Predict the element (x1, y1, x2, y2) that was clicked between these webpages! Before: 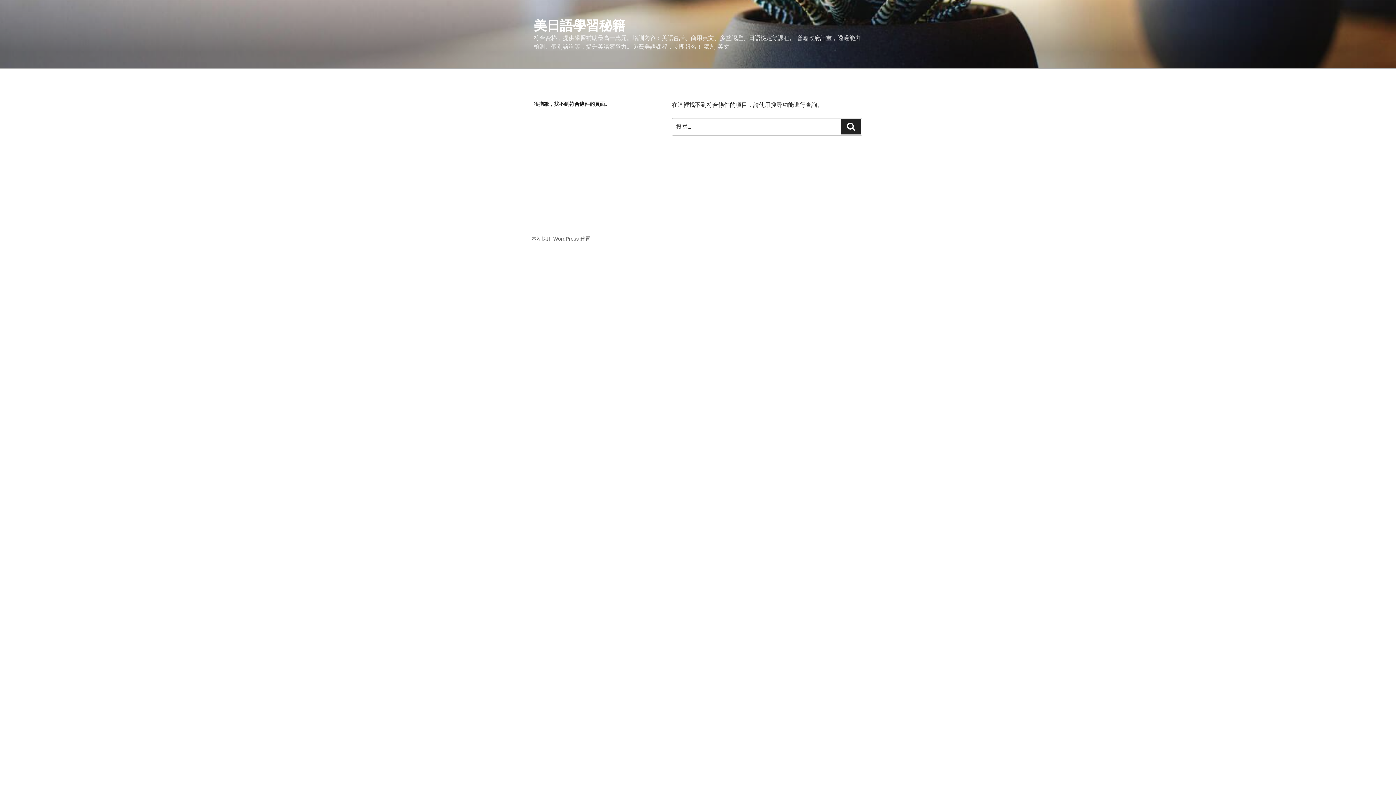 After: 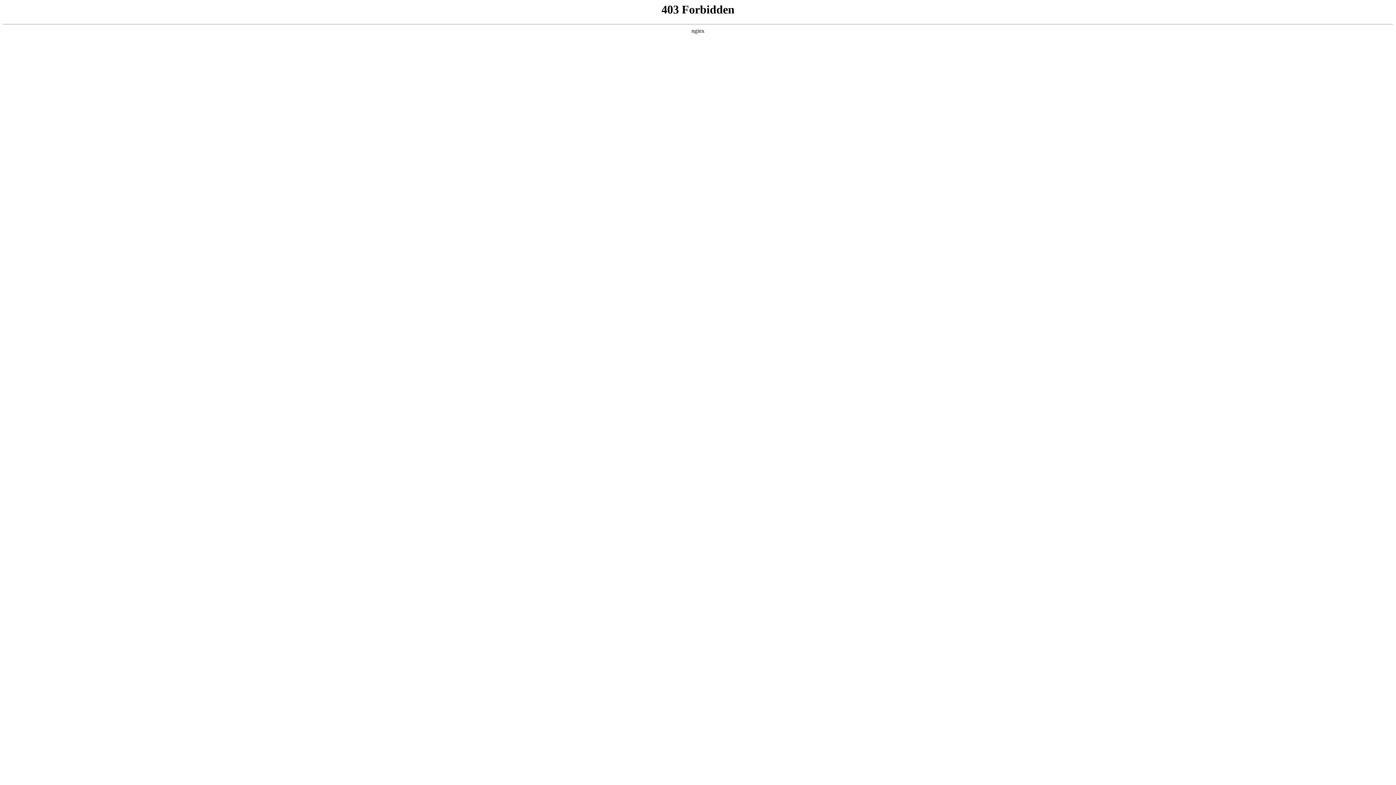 Action: bbox: (531, 236, 590, 241) label: 本站採用 WordPress 建置